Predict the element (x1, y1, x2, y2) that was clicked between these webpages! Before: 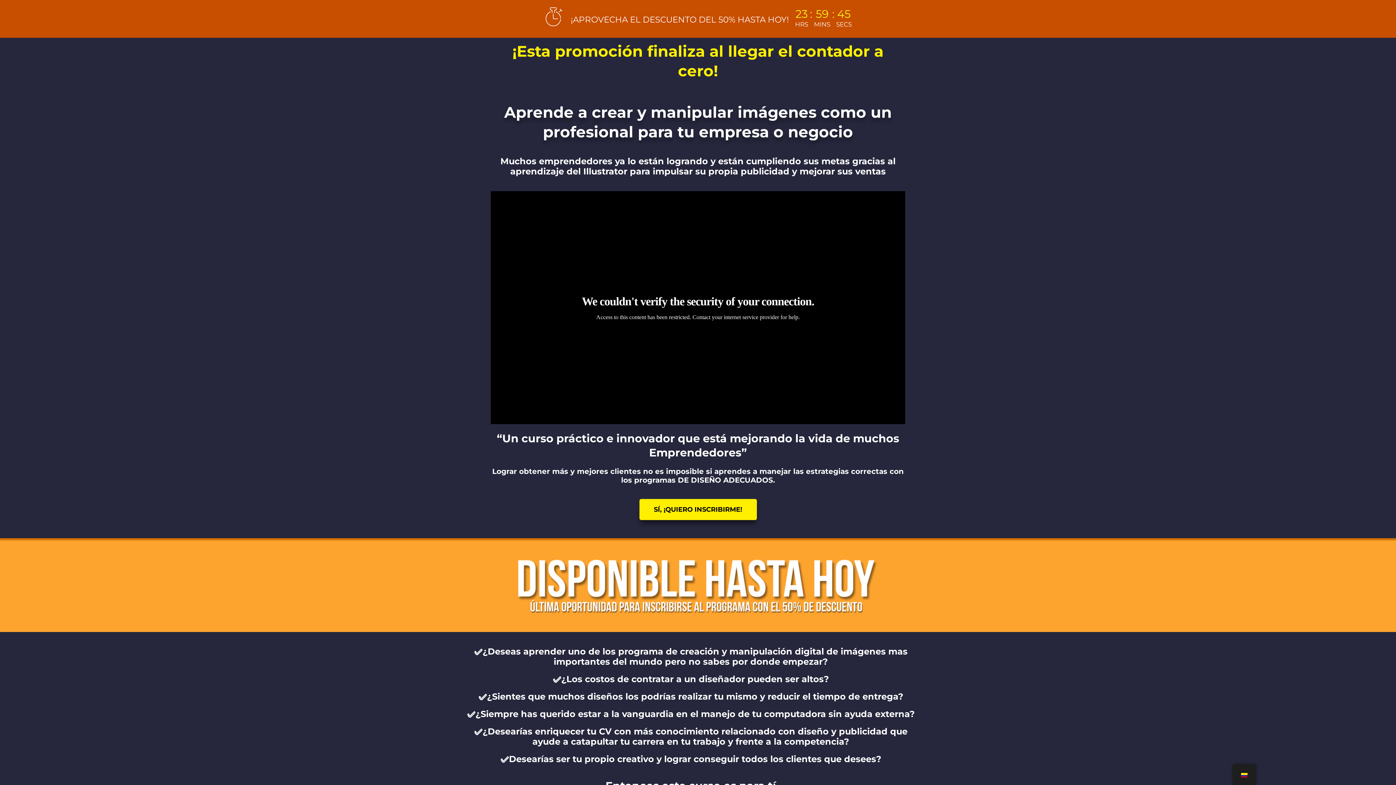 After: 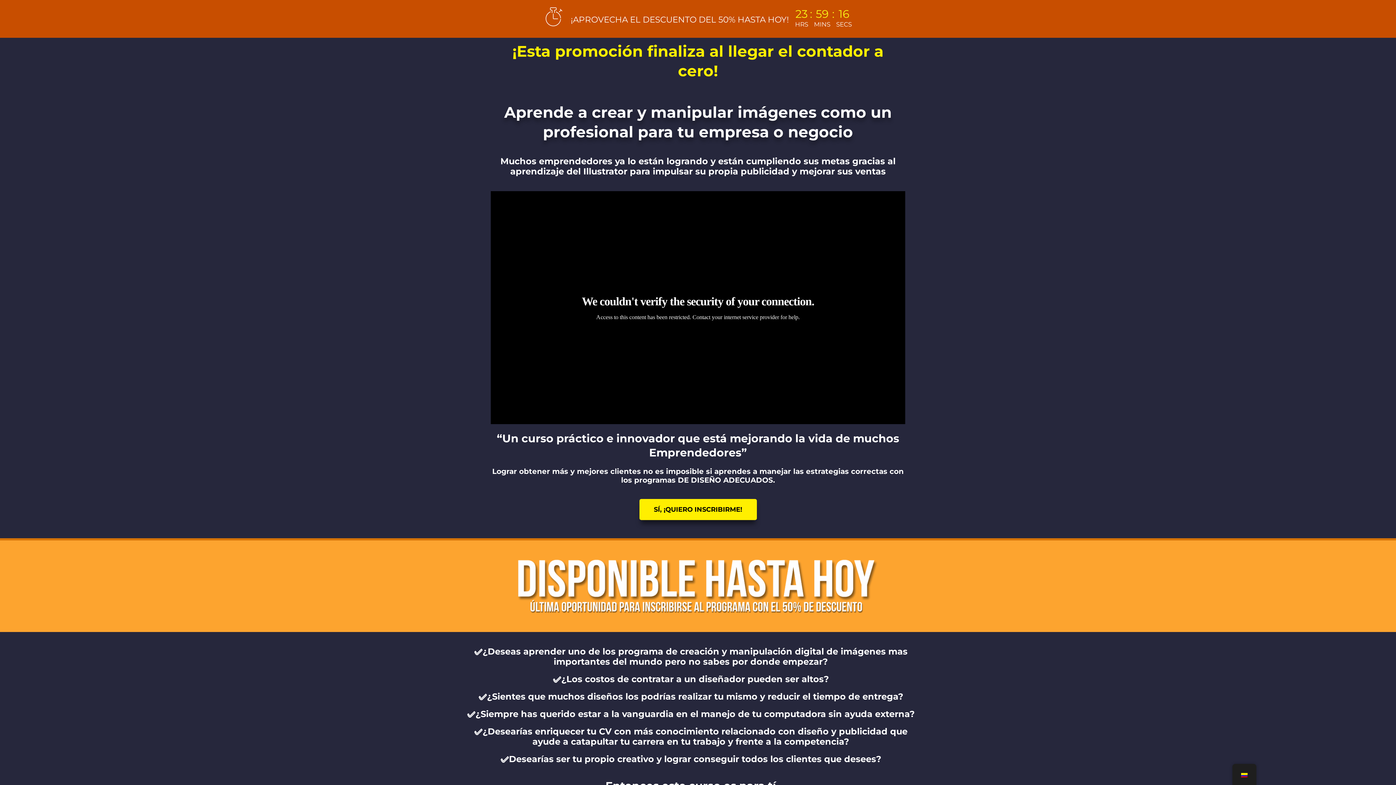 Action: label: SÍ, ¡QUIERO INSCRIBIRME! bbox: (639, 499, 756, 520)